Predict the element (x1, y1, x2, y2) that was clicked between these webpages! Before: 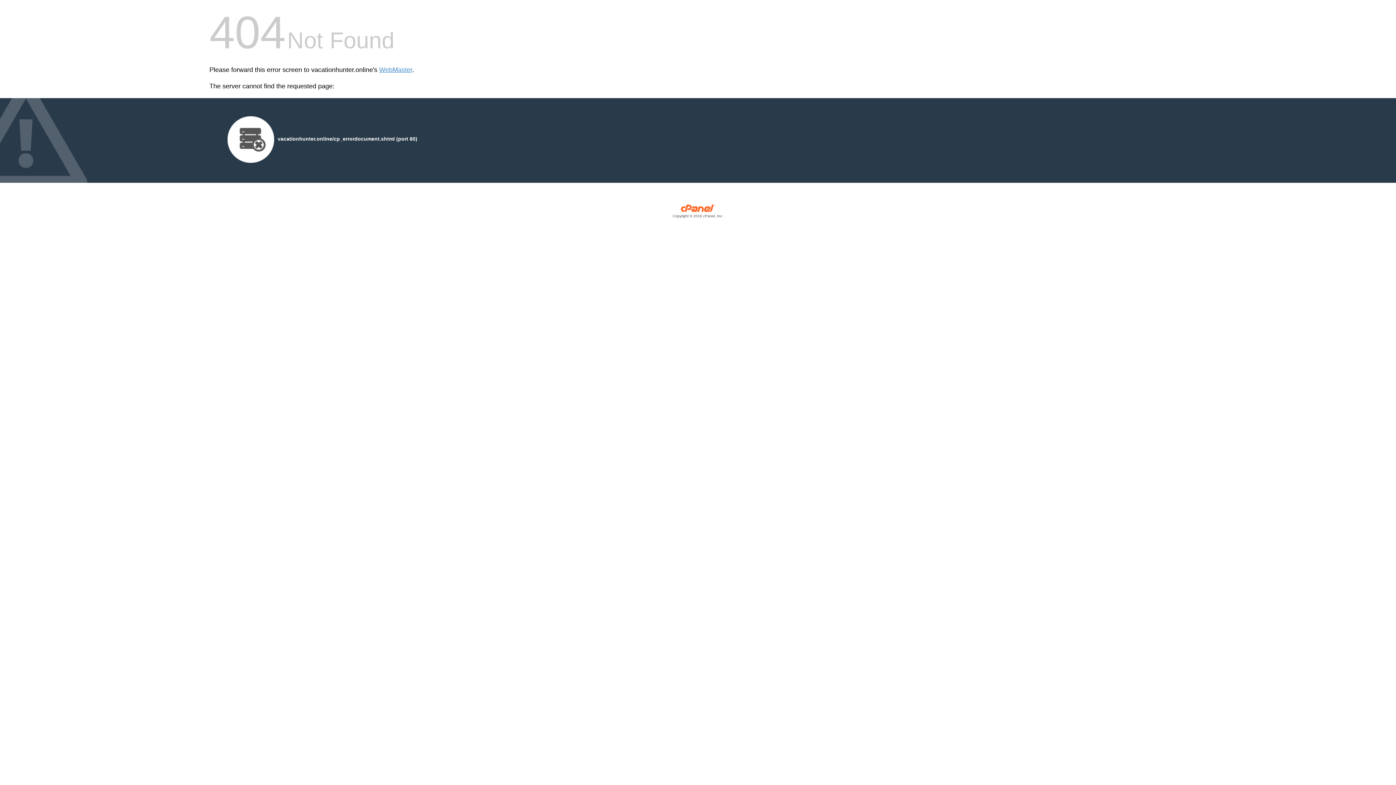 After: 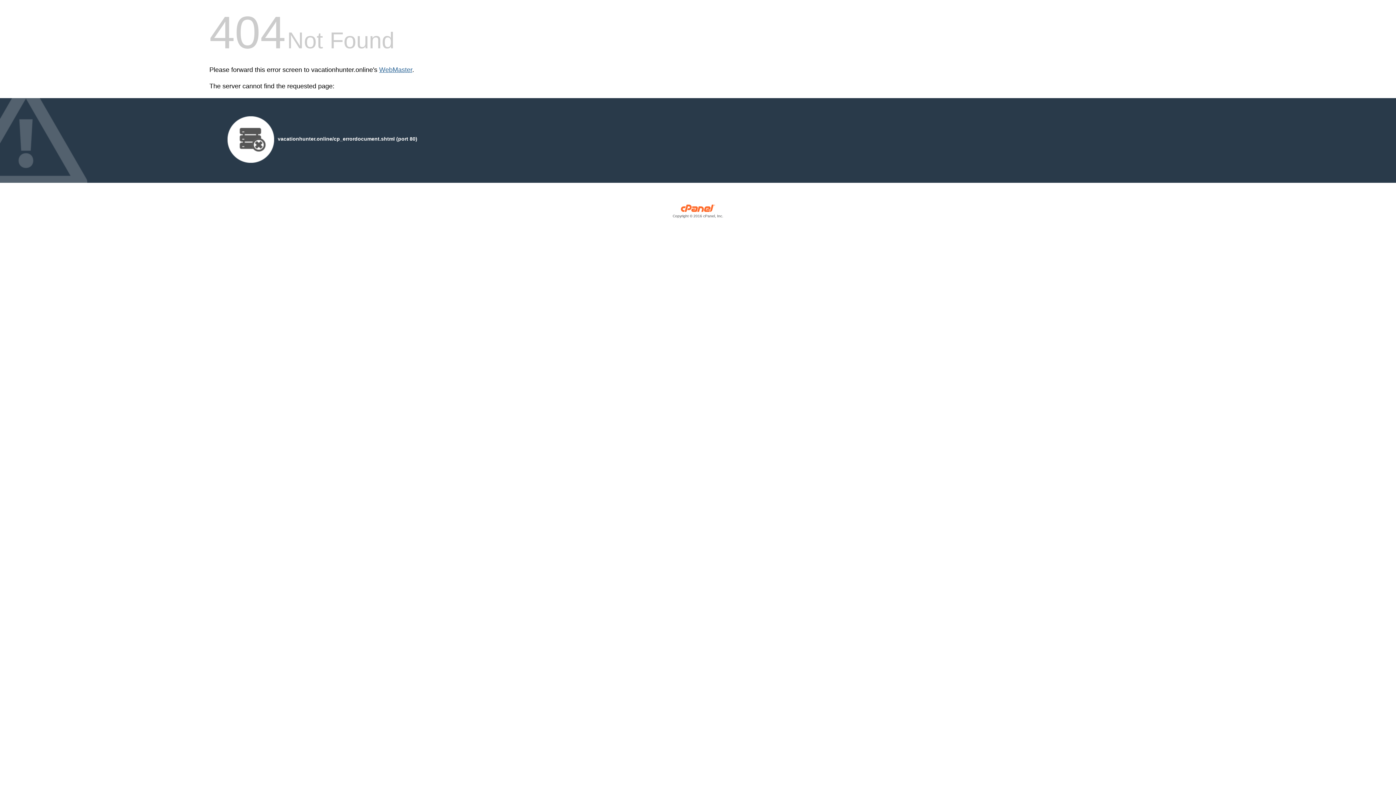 Action: bbox: (379, 66, 412, 73) label: WebMaster